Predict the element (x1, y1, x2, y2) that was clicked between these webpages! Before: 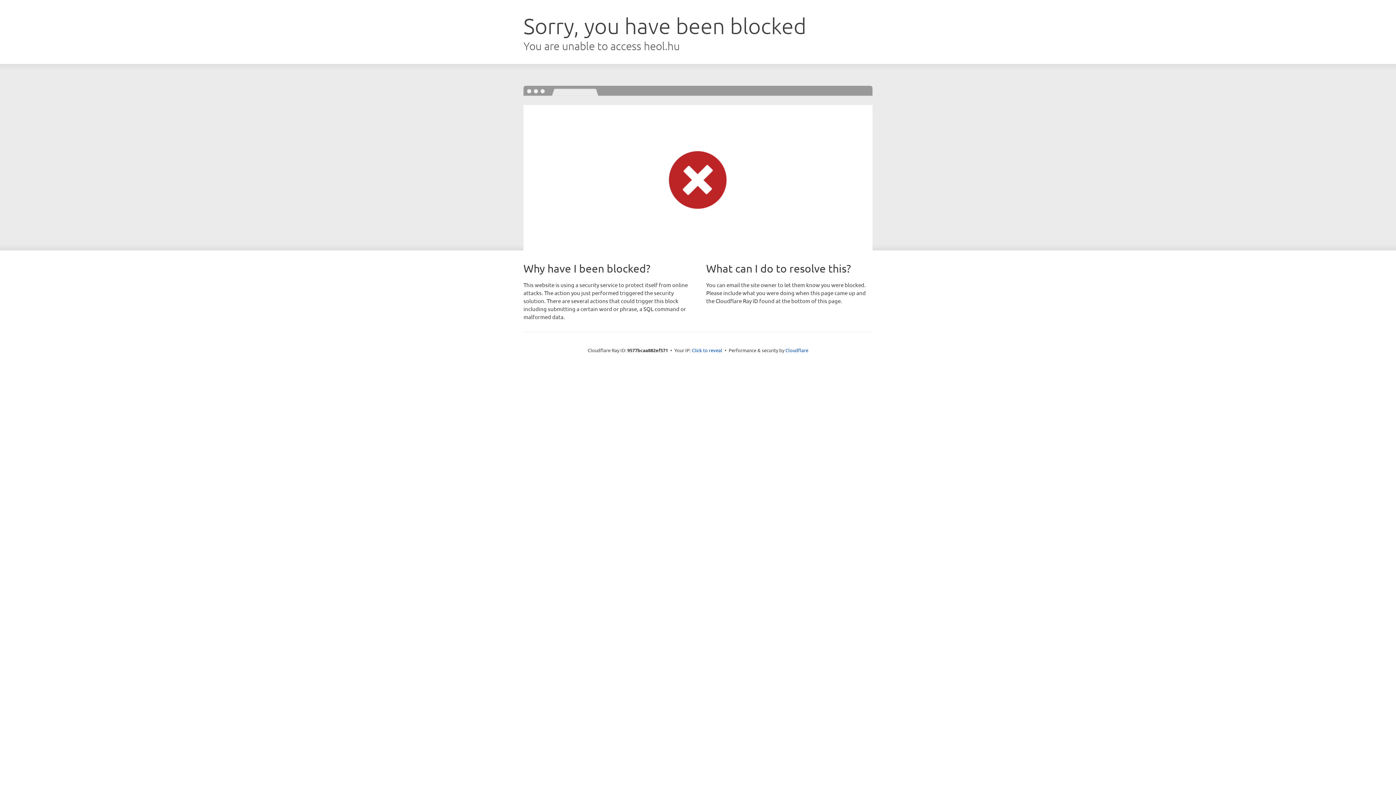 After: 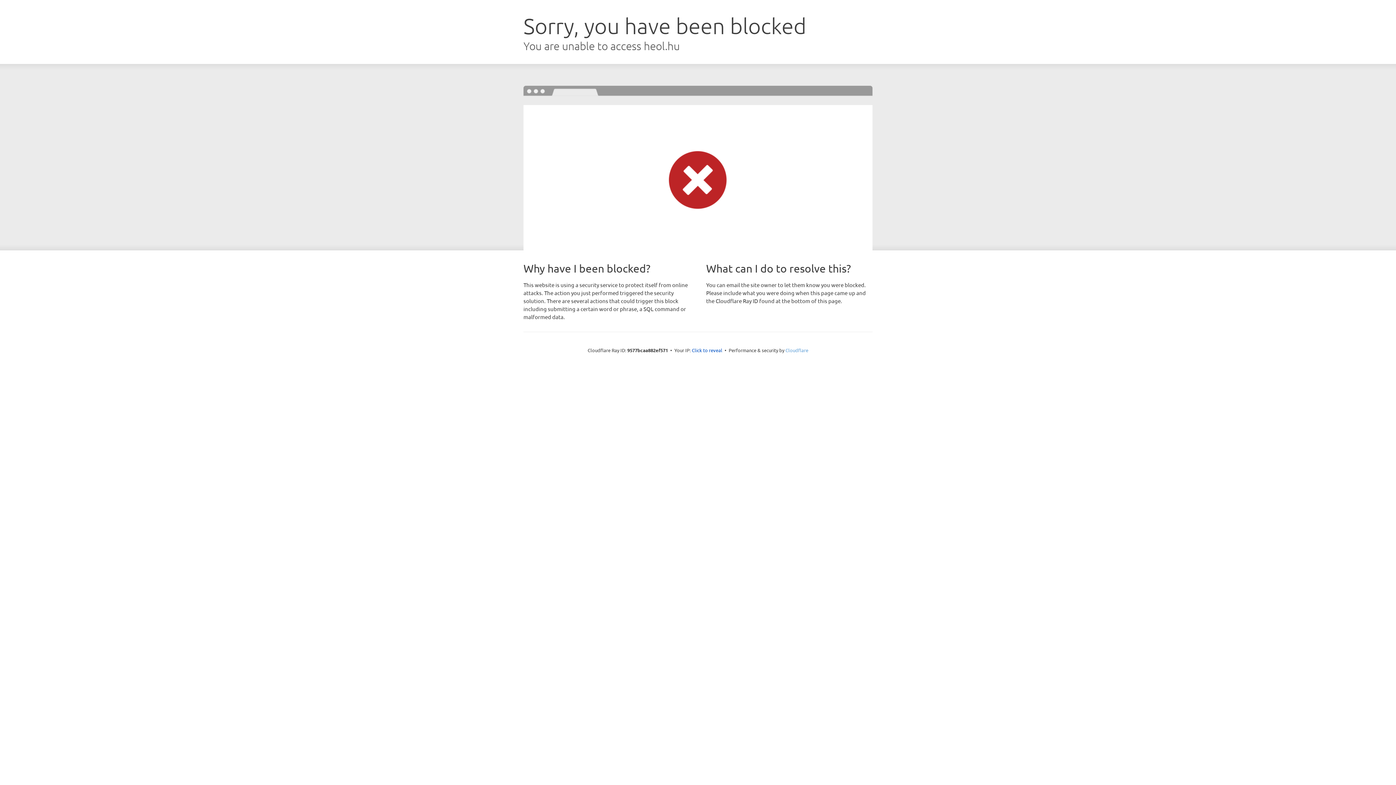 Action: label: Cloudflare bbox: (785, 347, 808, 353)